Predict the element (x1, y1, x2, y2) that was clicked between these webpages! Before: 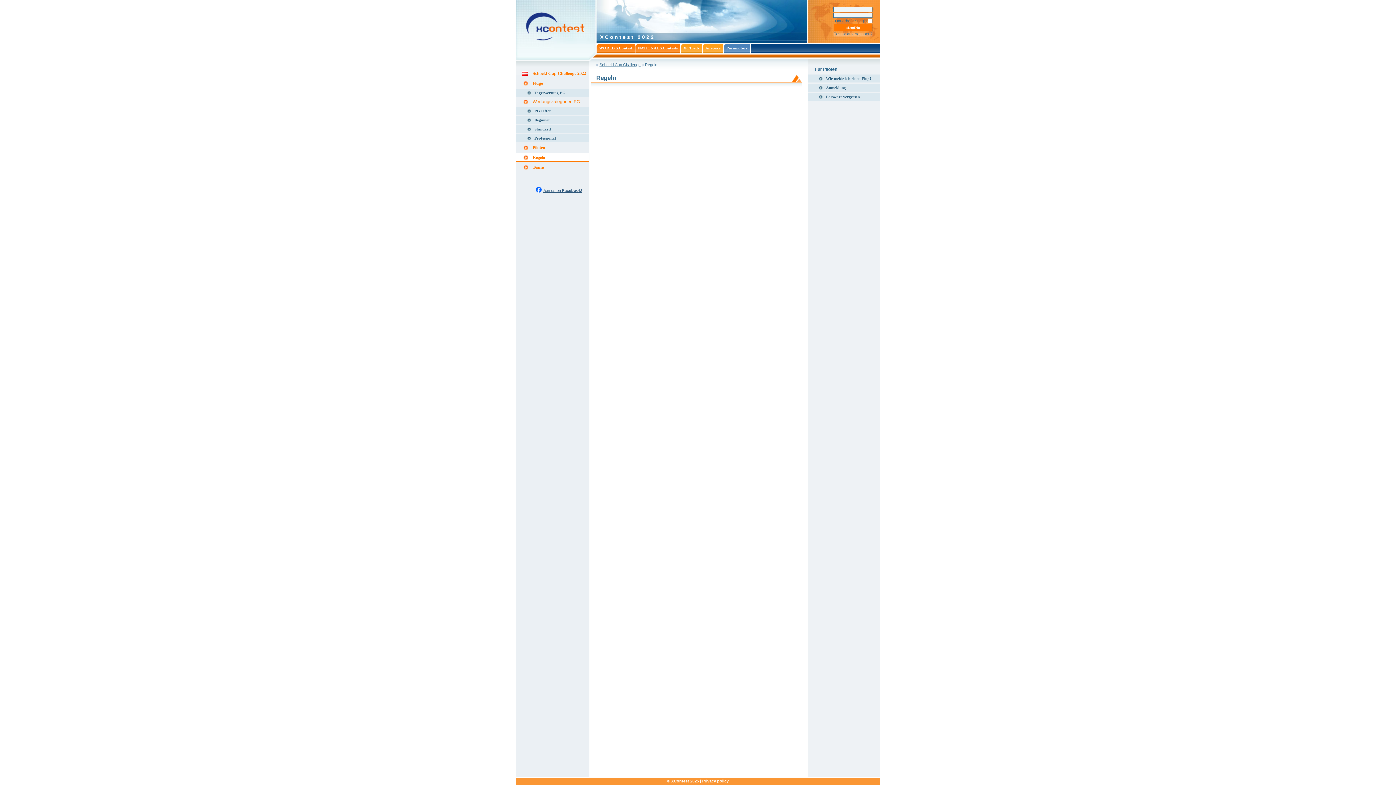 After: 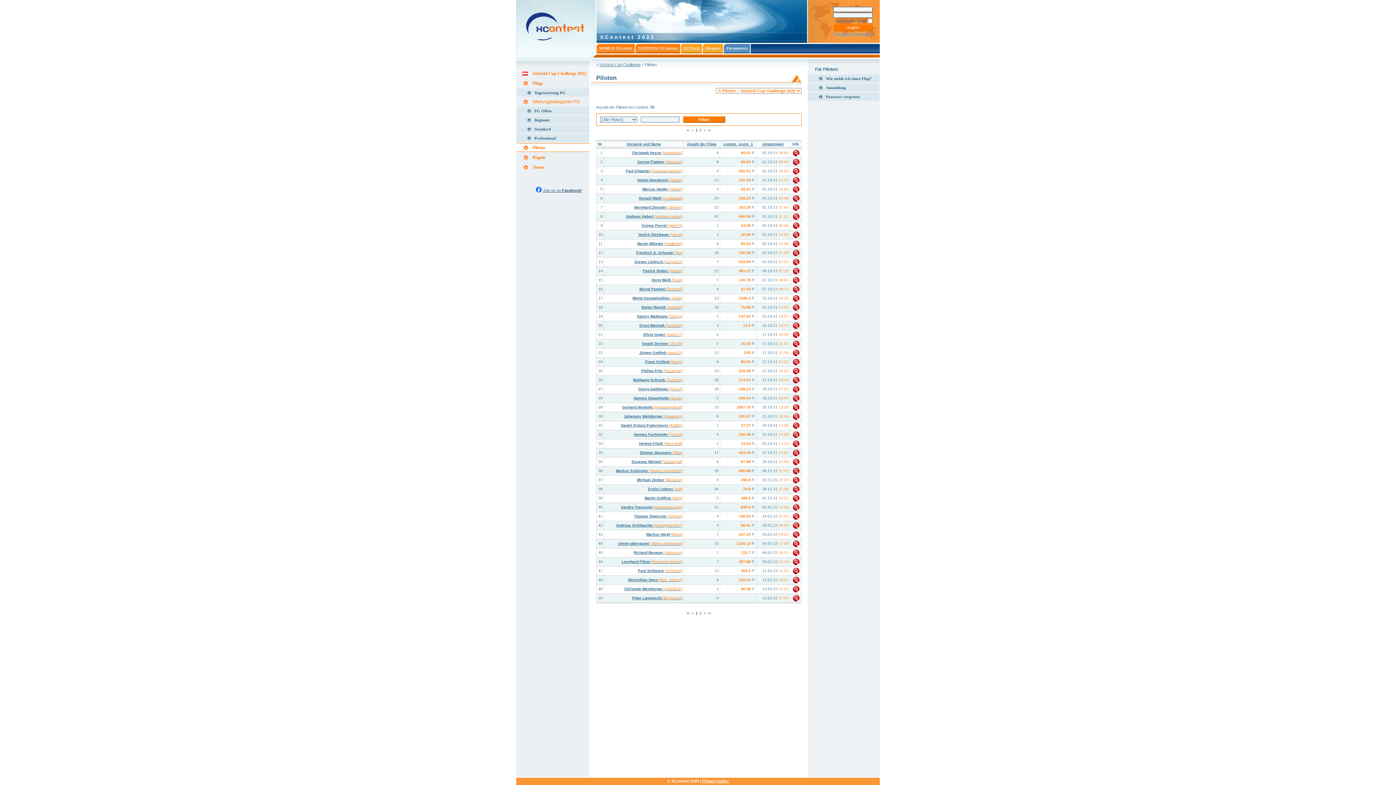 Action: label: Piloten bbox: (516, 143, 589, 152)